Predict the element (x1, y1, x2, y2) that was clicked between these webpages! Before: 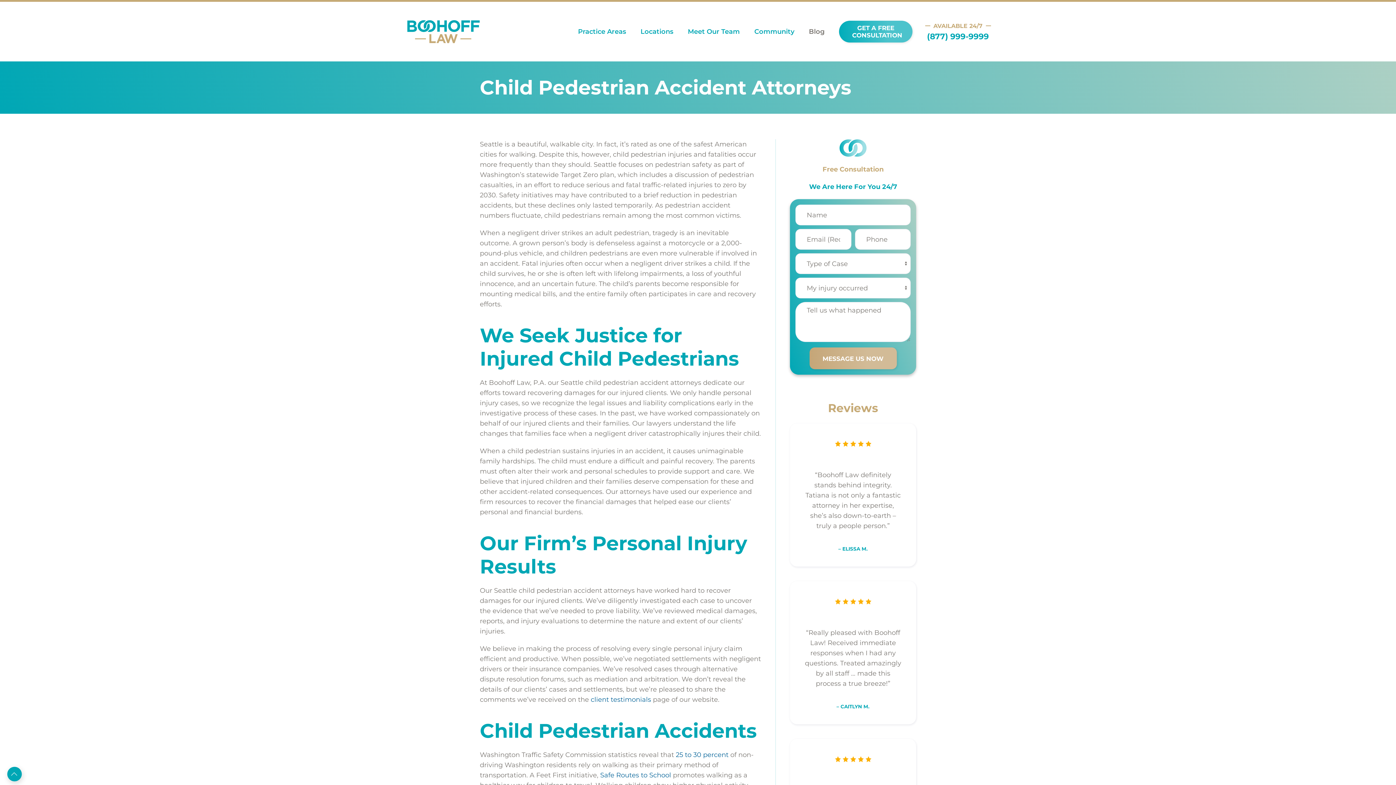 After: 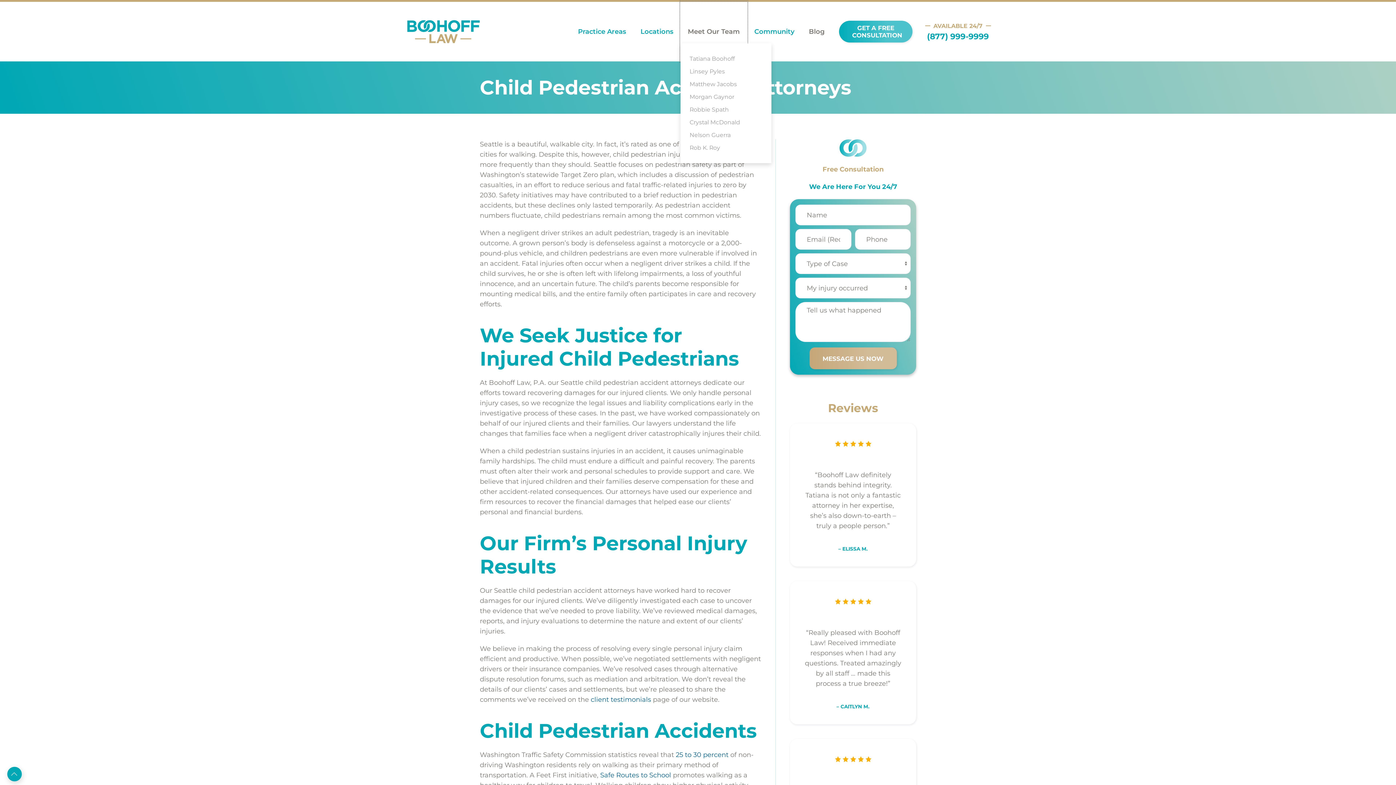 Action: label: Meet Our Team bbox: (680, 1, 747, 61)